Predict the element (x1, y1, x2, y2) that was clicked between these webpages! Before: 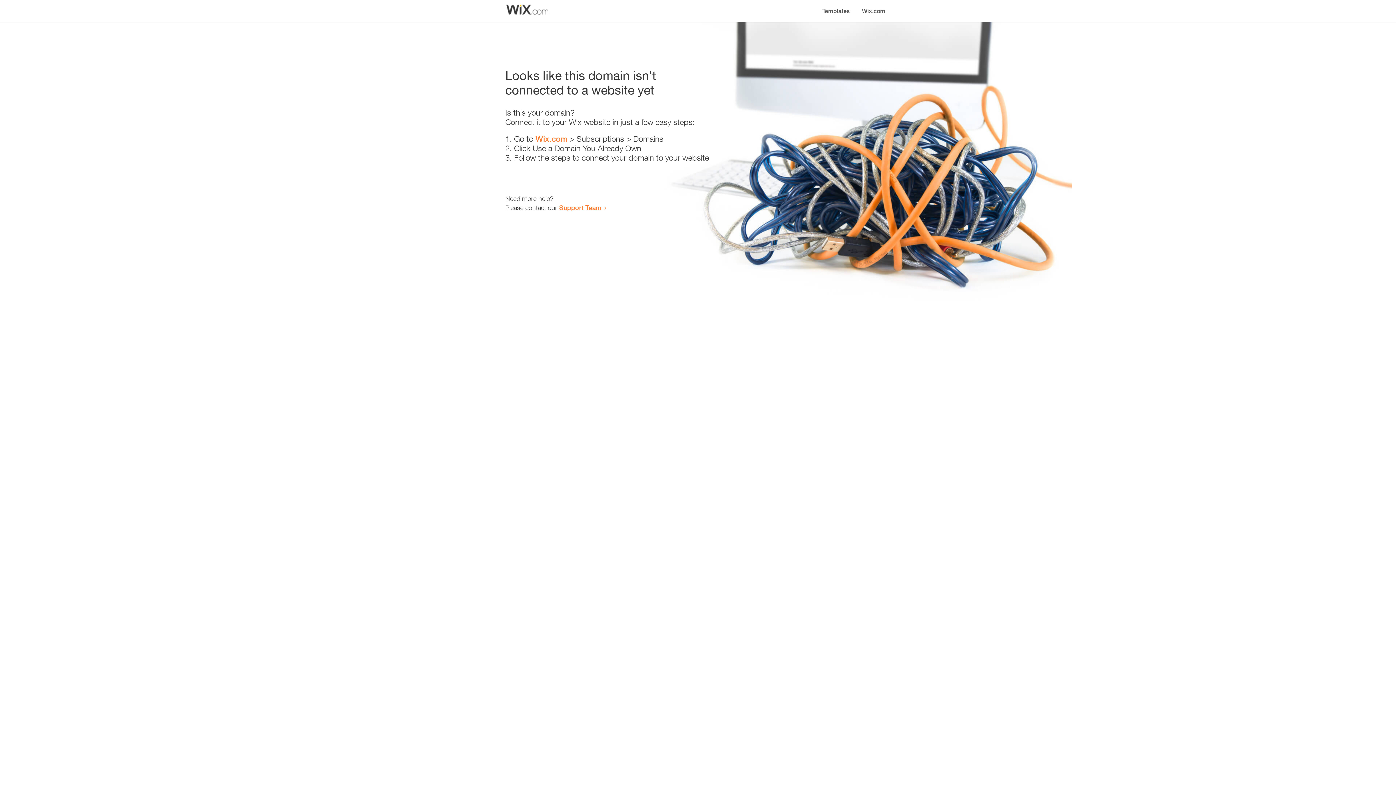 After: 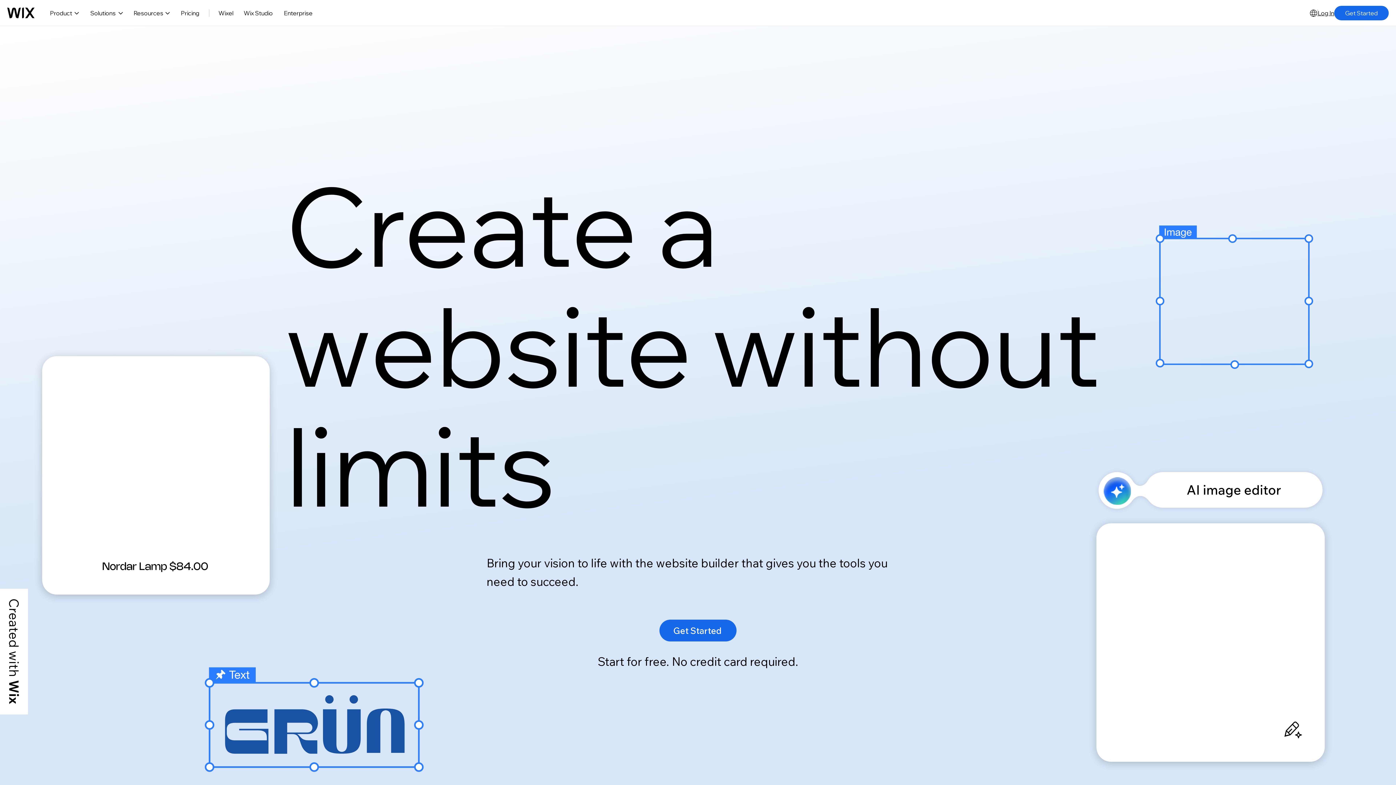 Action: bbox: (535, 134, 567, 143) label: Wix.com